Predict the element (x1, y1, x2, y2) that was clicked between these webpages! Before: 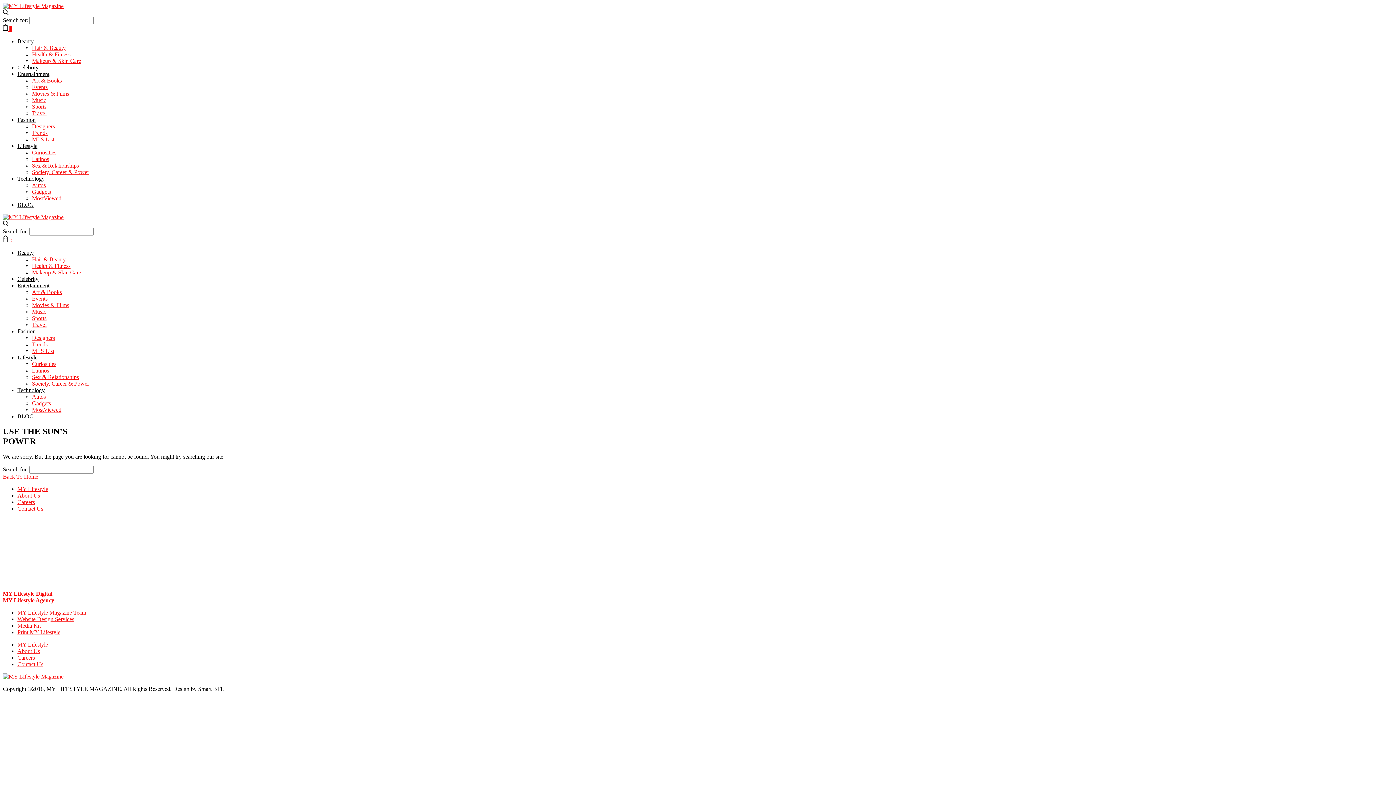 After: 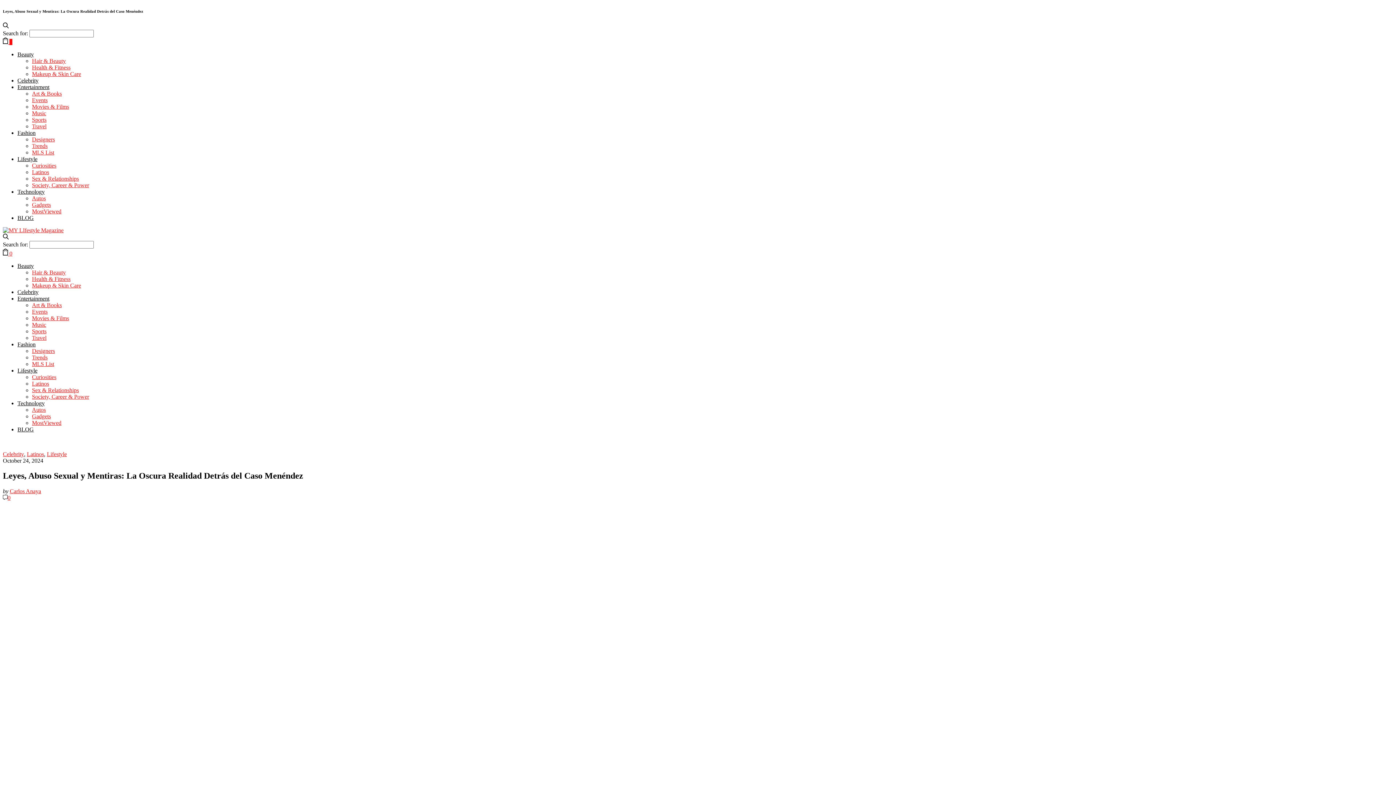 Action: bbox: (52, 591, 130, 597)